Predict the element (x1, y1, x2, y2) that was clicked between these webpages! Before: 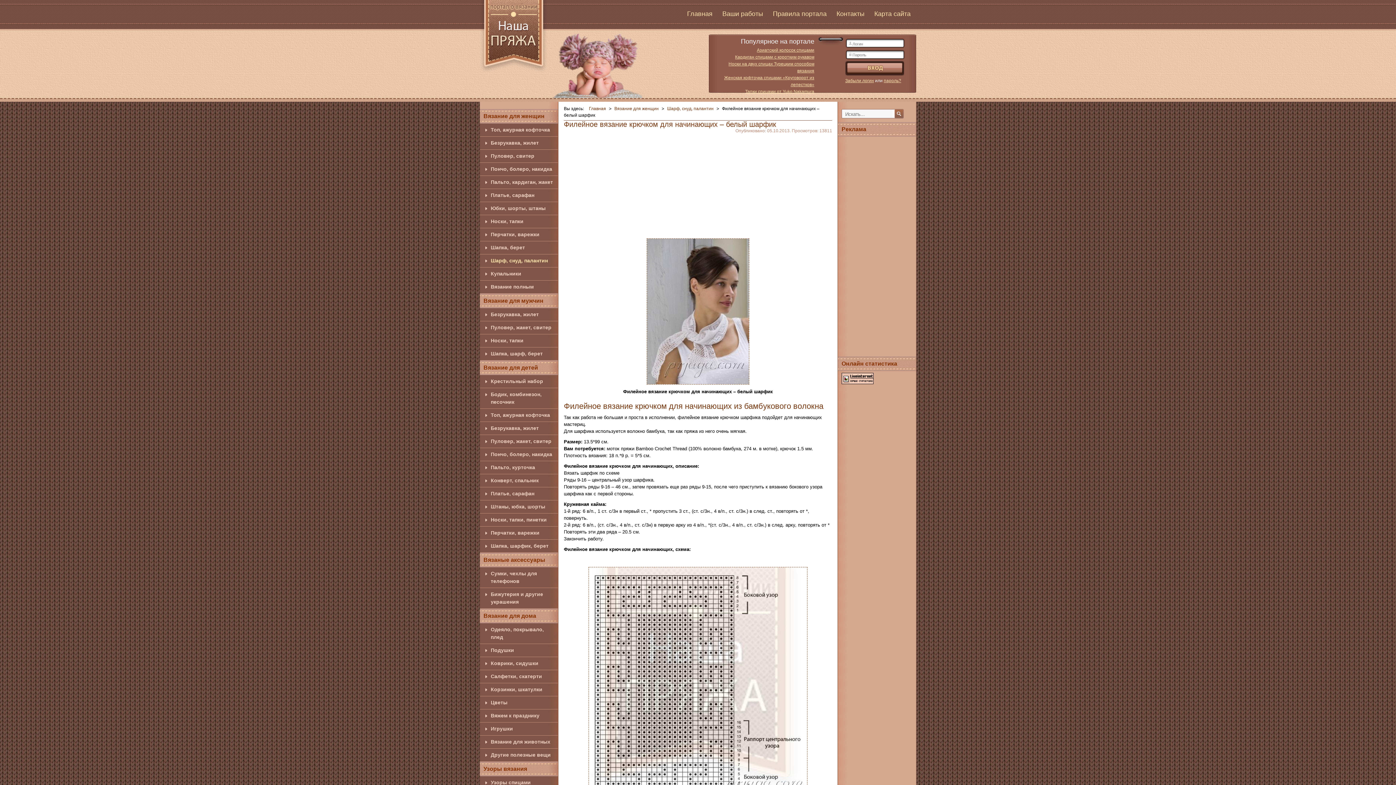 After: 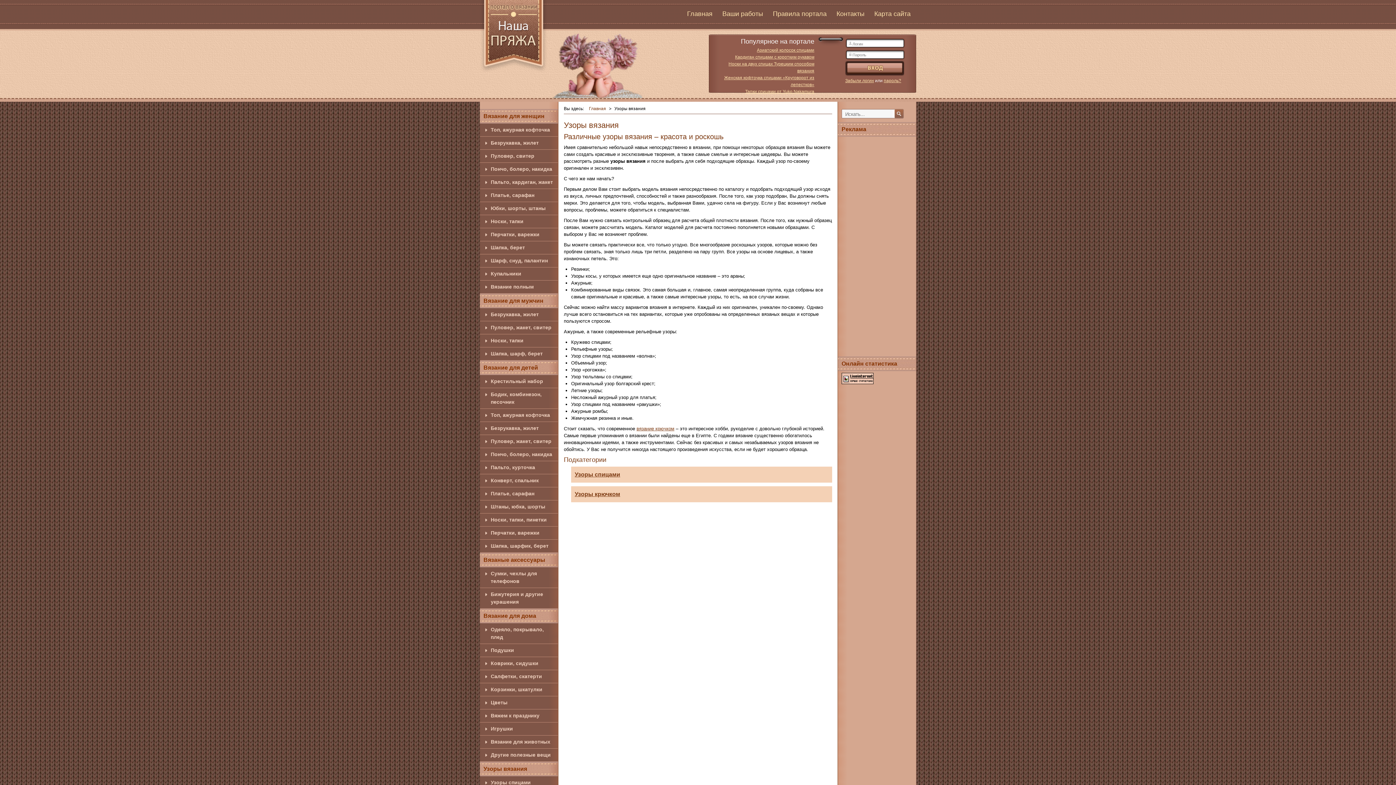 Action: label: Узоры вязания bbox: (480, 762, 558, 776)